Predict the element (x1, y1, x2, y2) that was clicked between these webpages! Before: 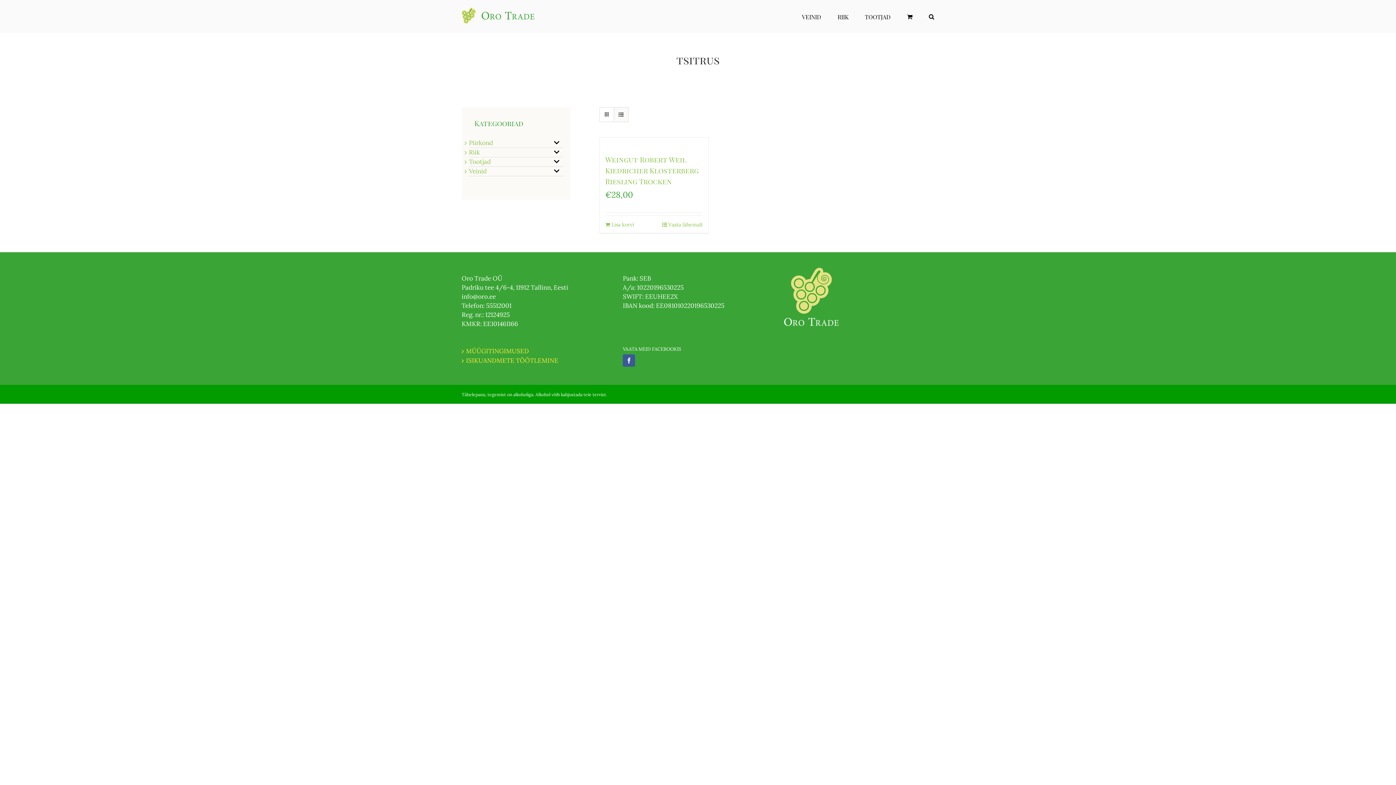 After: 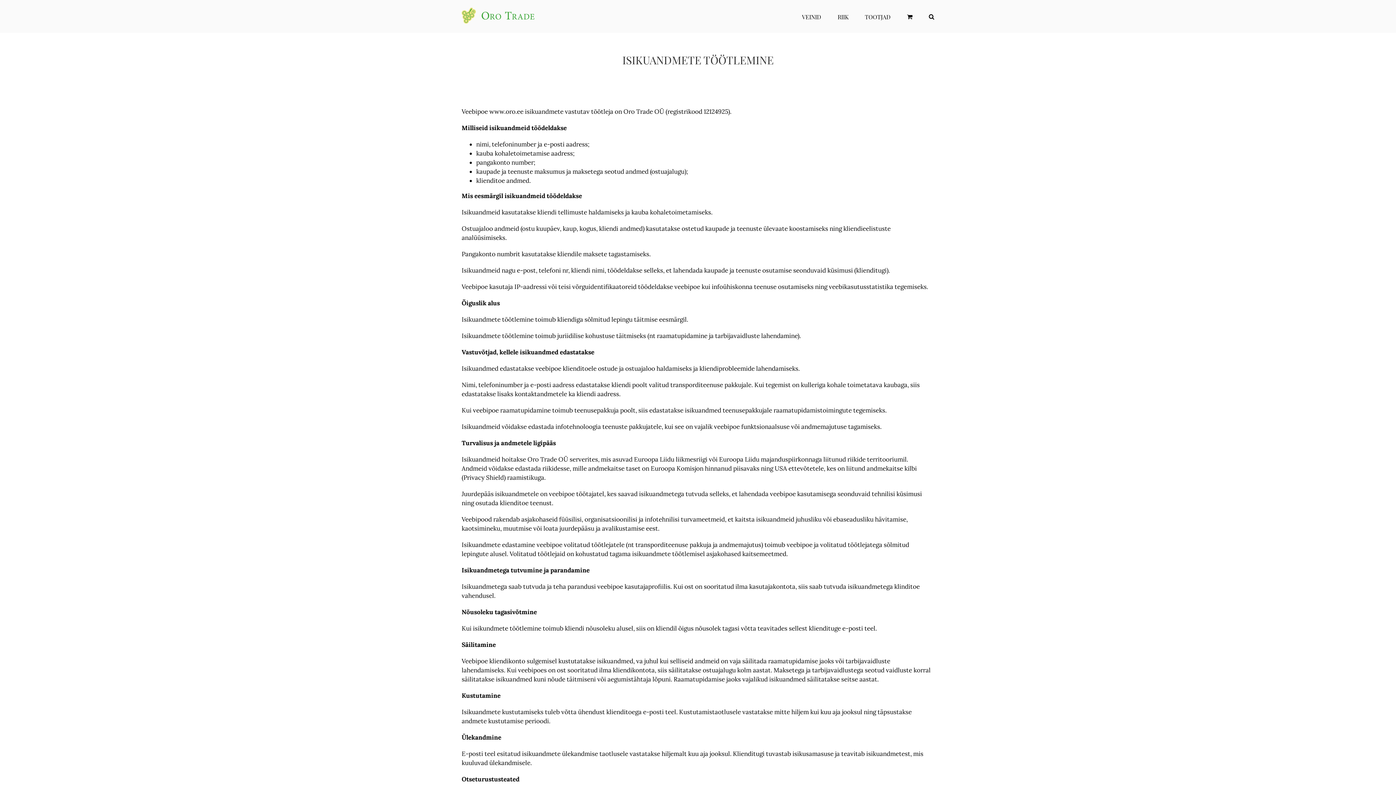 Action: label: ISIKUANDMETE TÖÖTLEMINE bbox: (466, 356, 608, 365)